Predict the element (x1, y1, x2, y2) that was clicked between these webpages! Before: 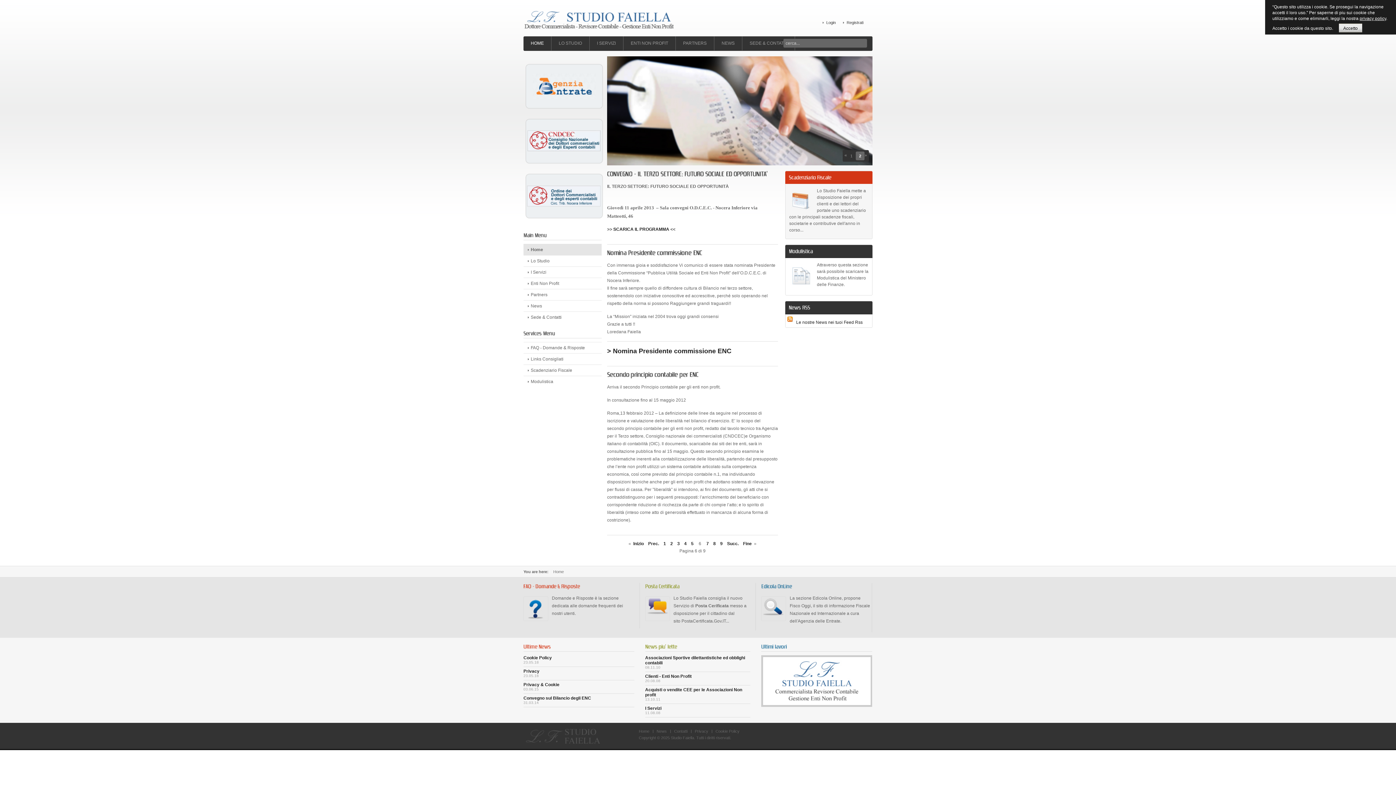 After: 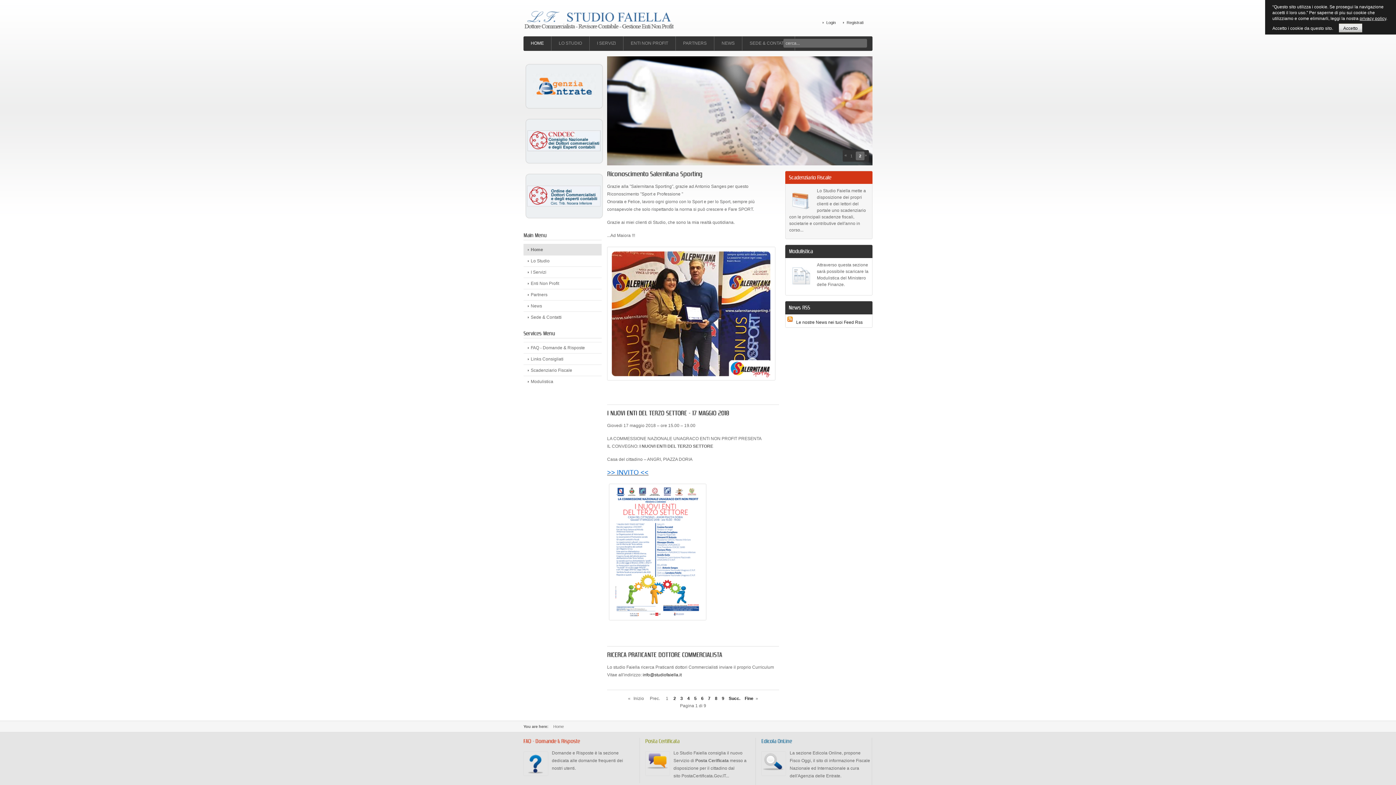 Action: label: Home bbox: (523, 244, 601, 255)